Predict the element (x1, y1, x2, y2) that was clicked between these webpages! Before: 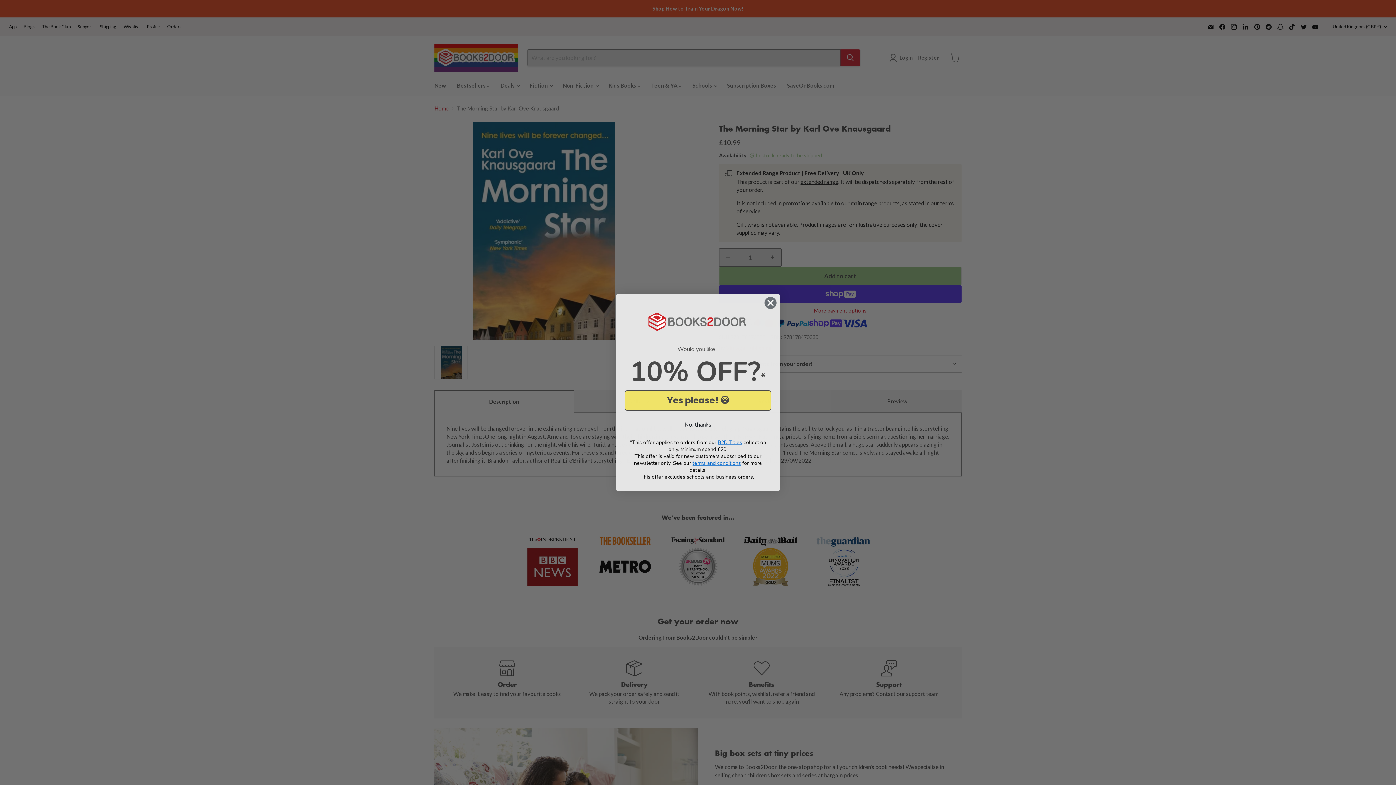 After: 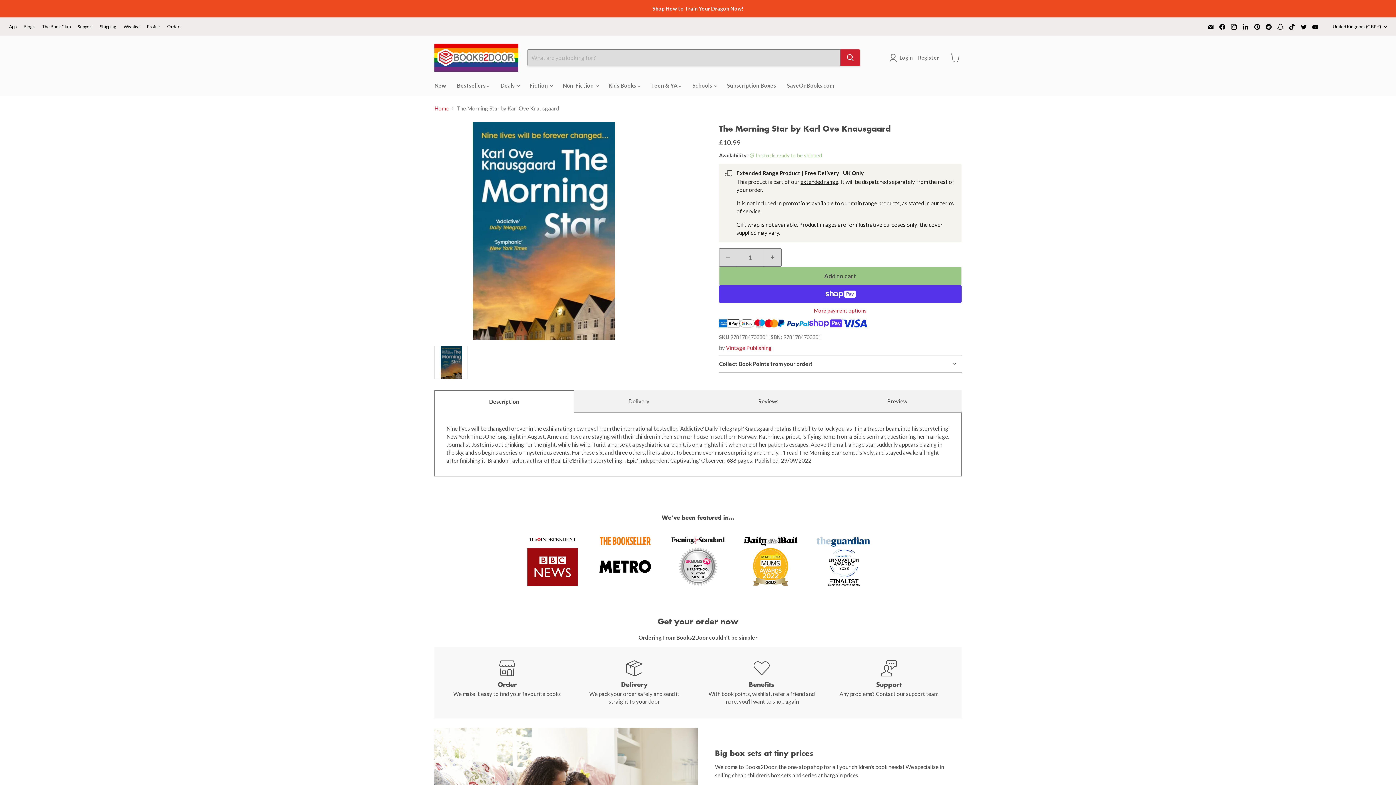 Action: label: No, thanks bbox: (625, 418, 771, 431)